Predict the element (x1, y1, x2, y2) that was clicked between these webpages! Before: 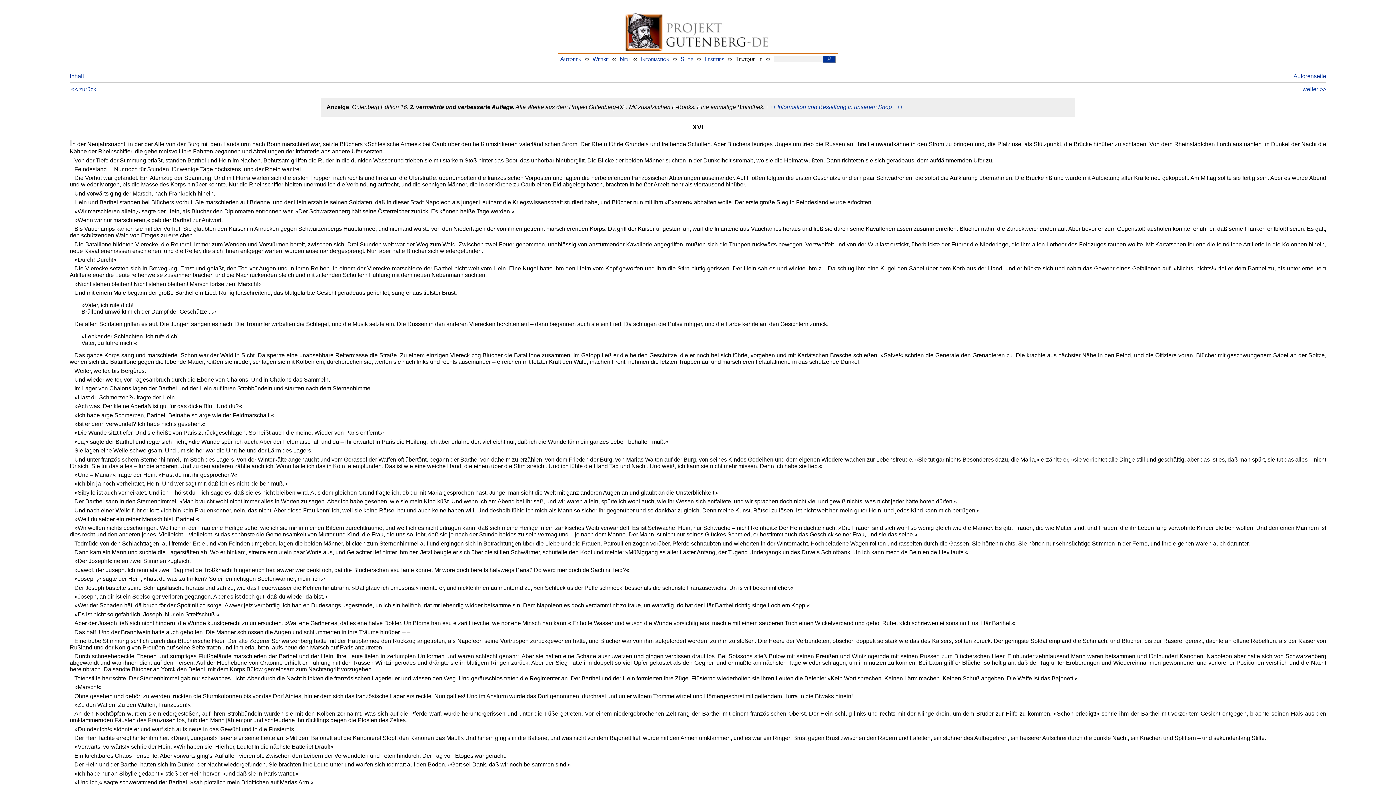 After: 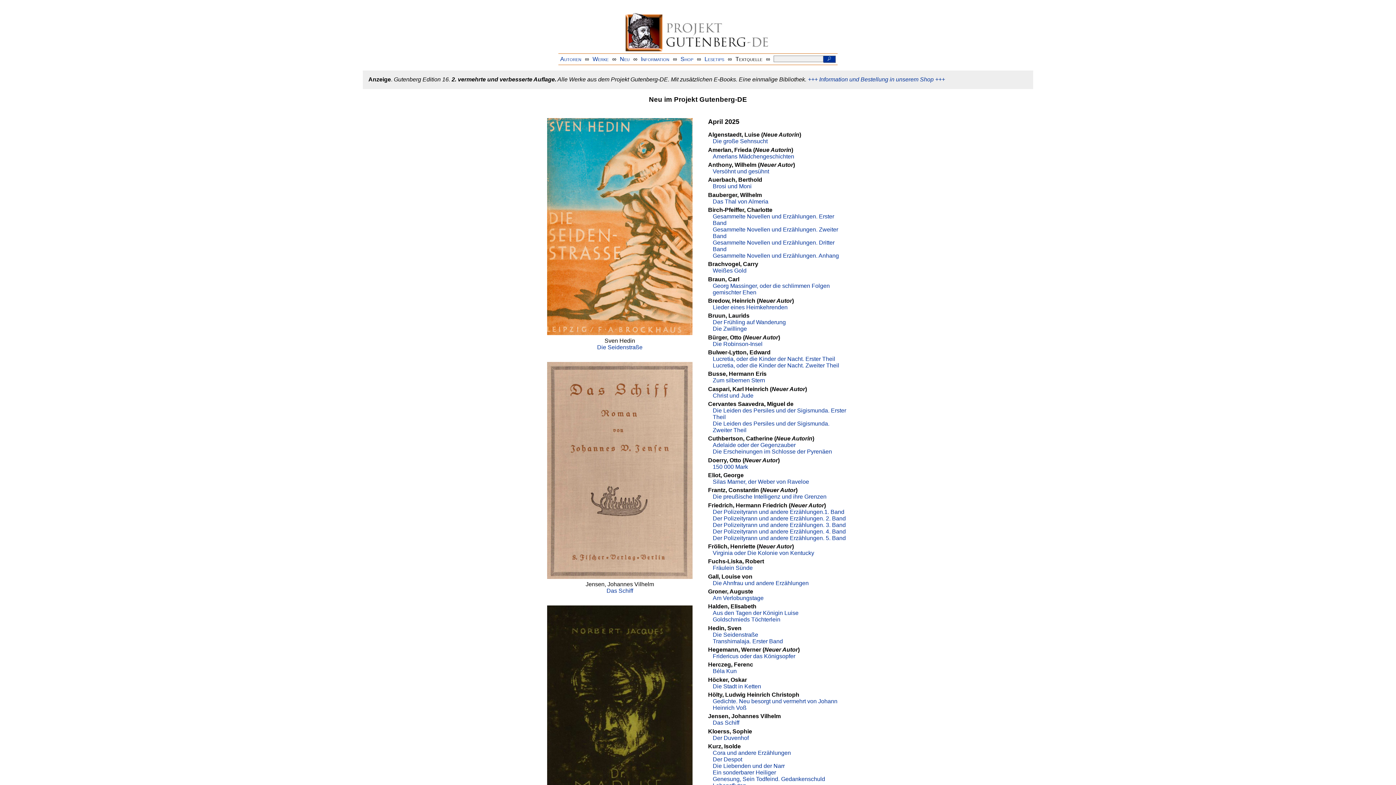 Action: bbox: (620, 55, 629, 62) label: Neu